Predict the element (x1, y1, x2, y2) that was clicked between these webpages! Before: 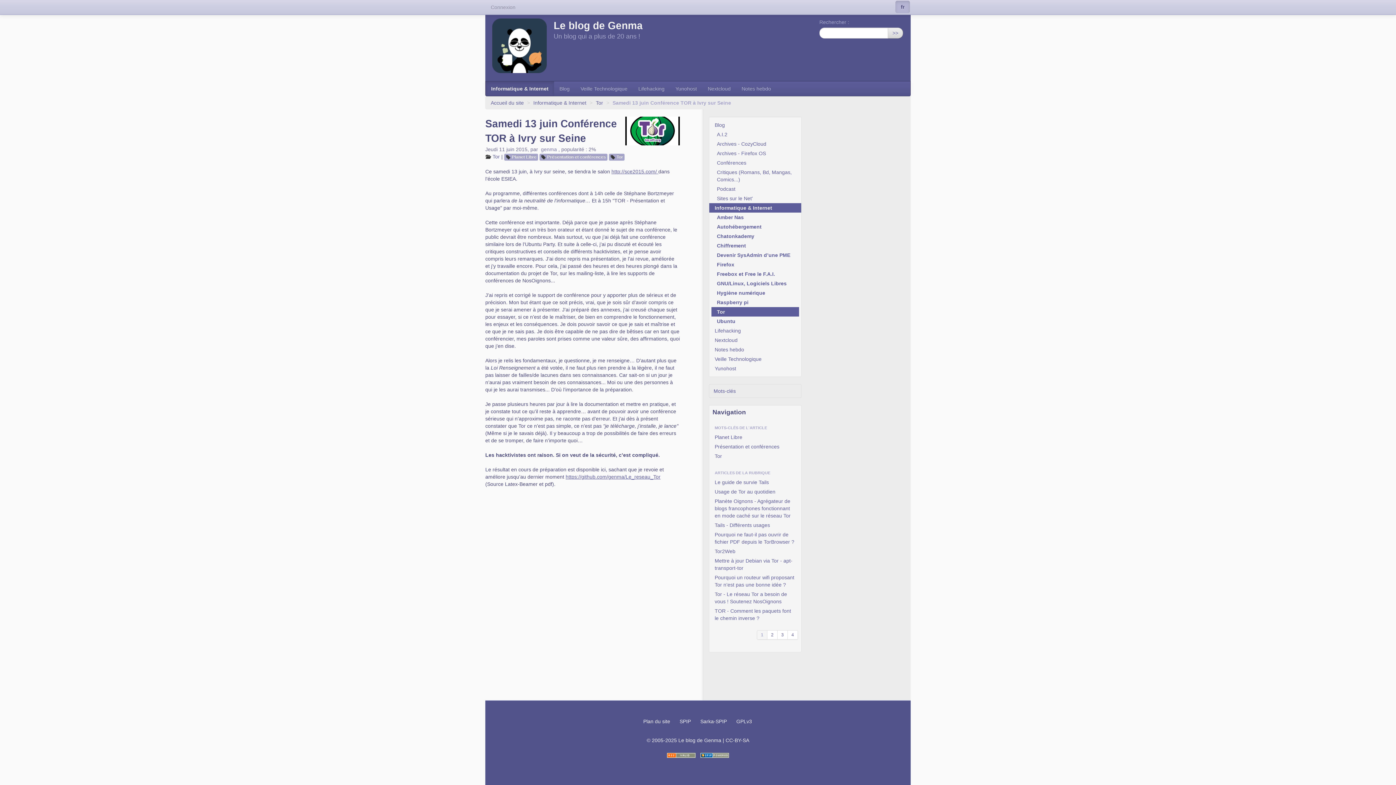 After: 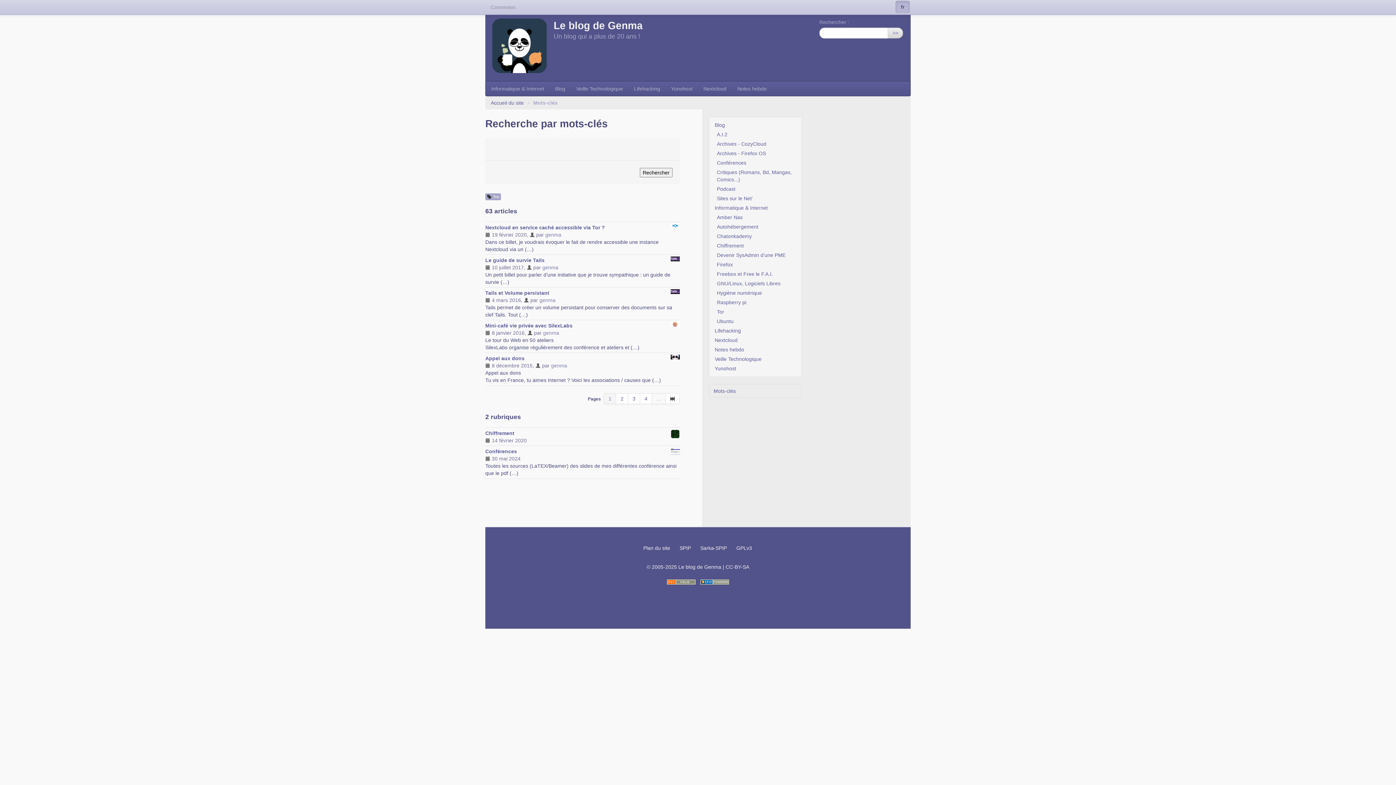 Action: label: Tor bbox: (709, 451, 801, 461)